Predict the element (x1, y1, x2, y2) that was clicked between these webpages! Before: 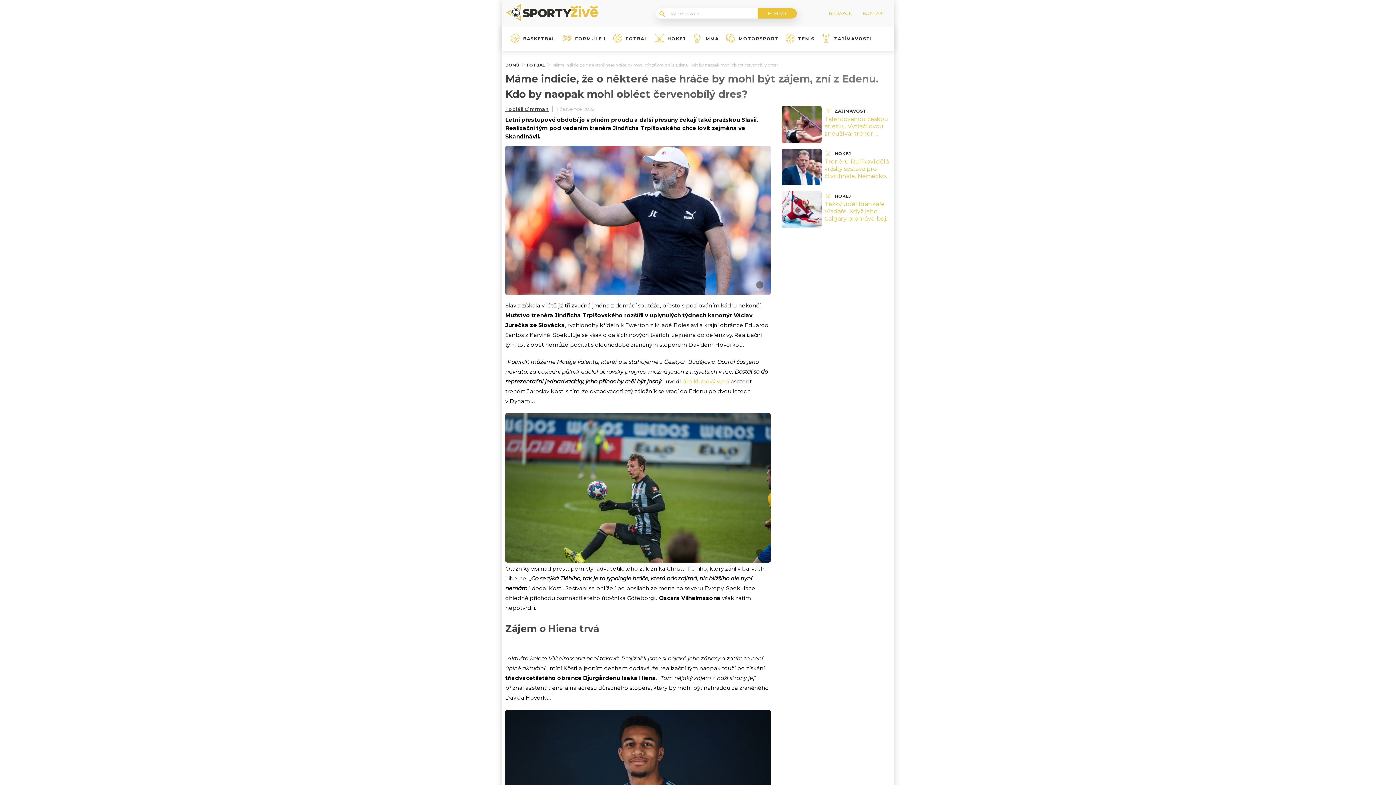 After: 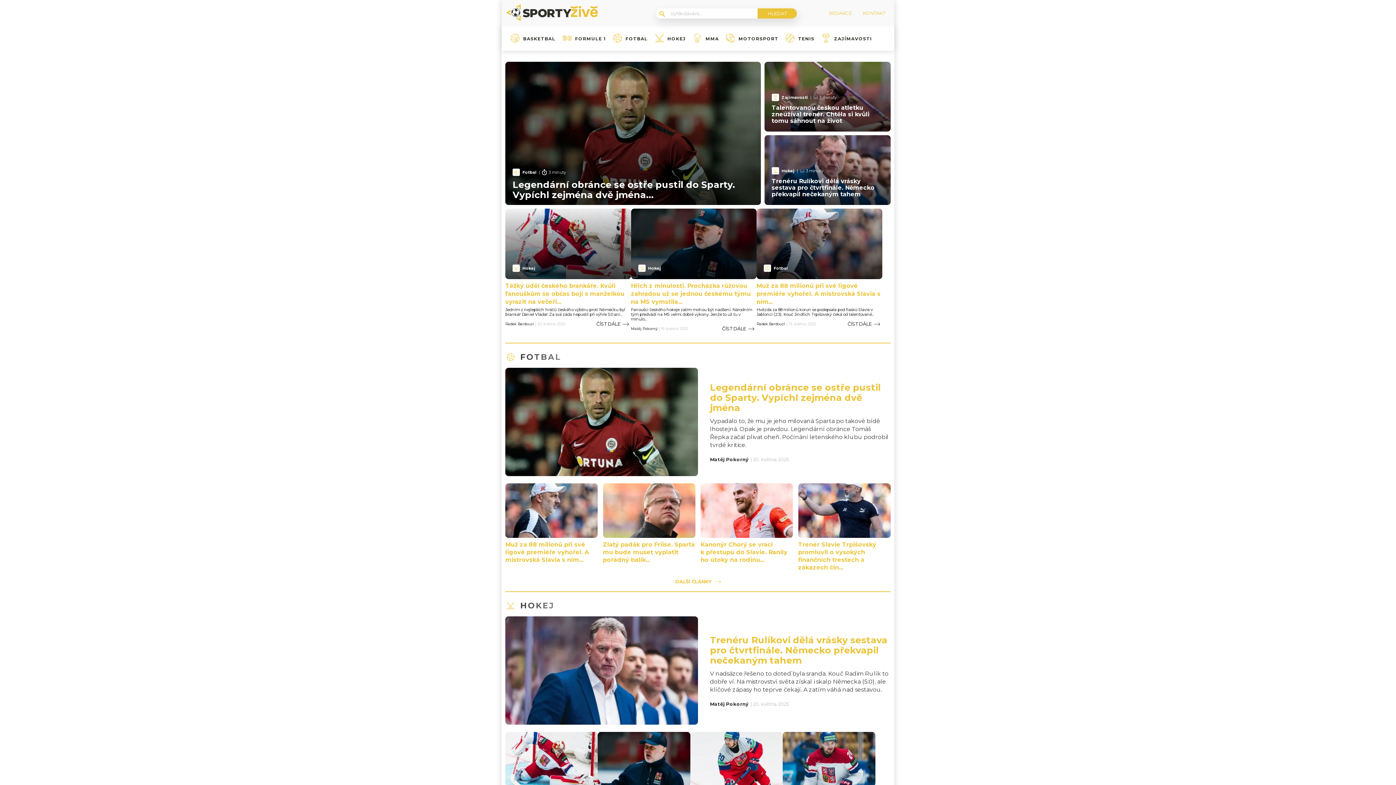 Action: label: DOMŮ bbox: (505, 62, 519, 67)